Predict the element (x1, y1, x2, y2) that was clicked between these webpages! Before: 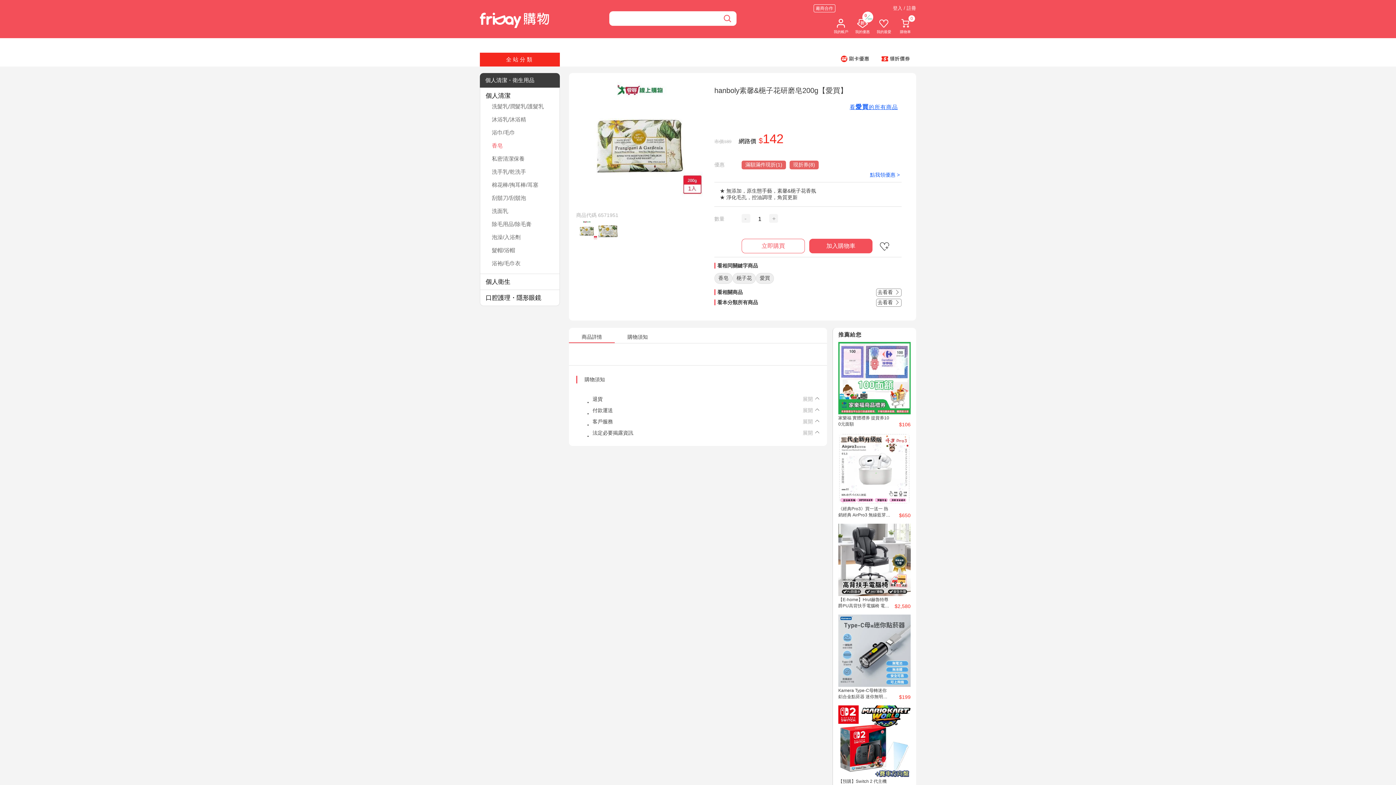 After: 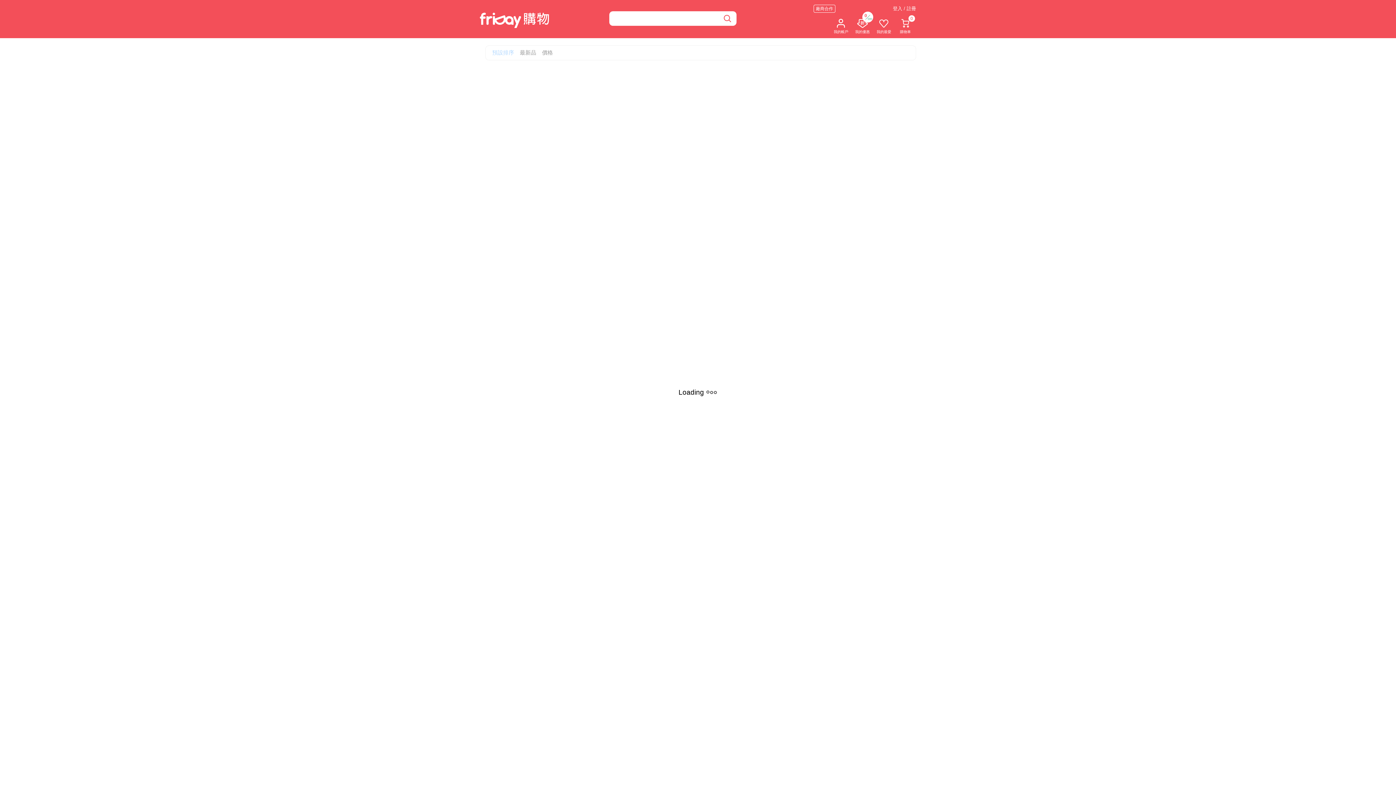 Action: bbox: (876, 229, 901, 237) label: 去看看 